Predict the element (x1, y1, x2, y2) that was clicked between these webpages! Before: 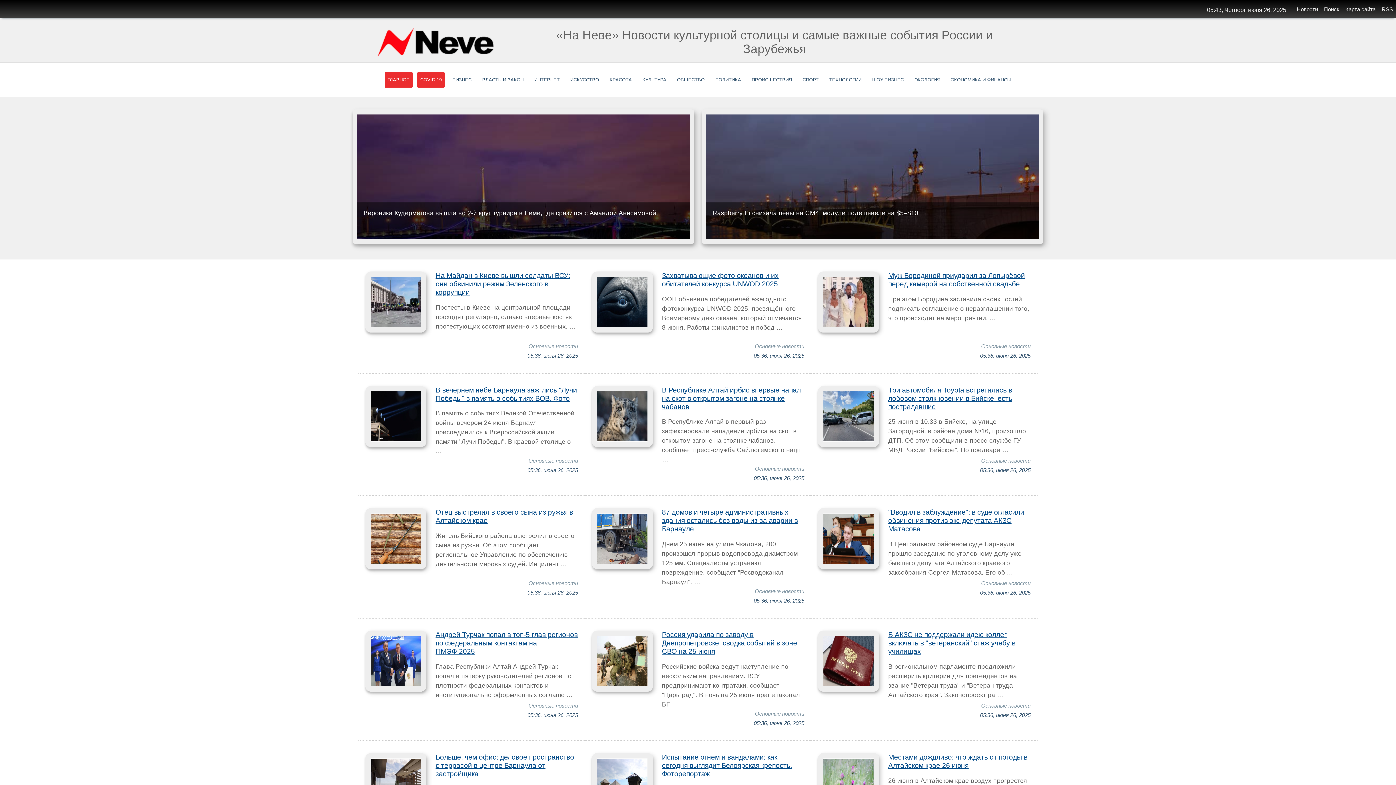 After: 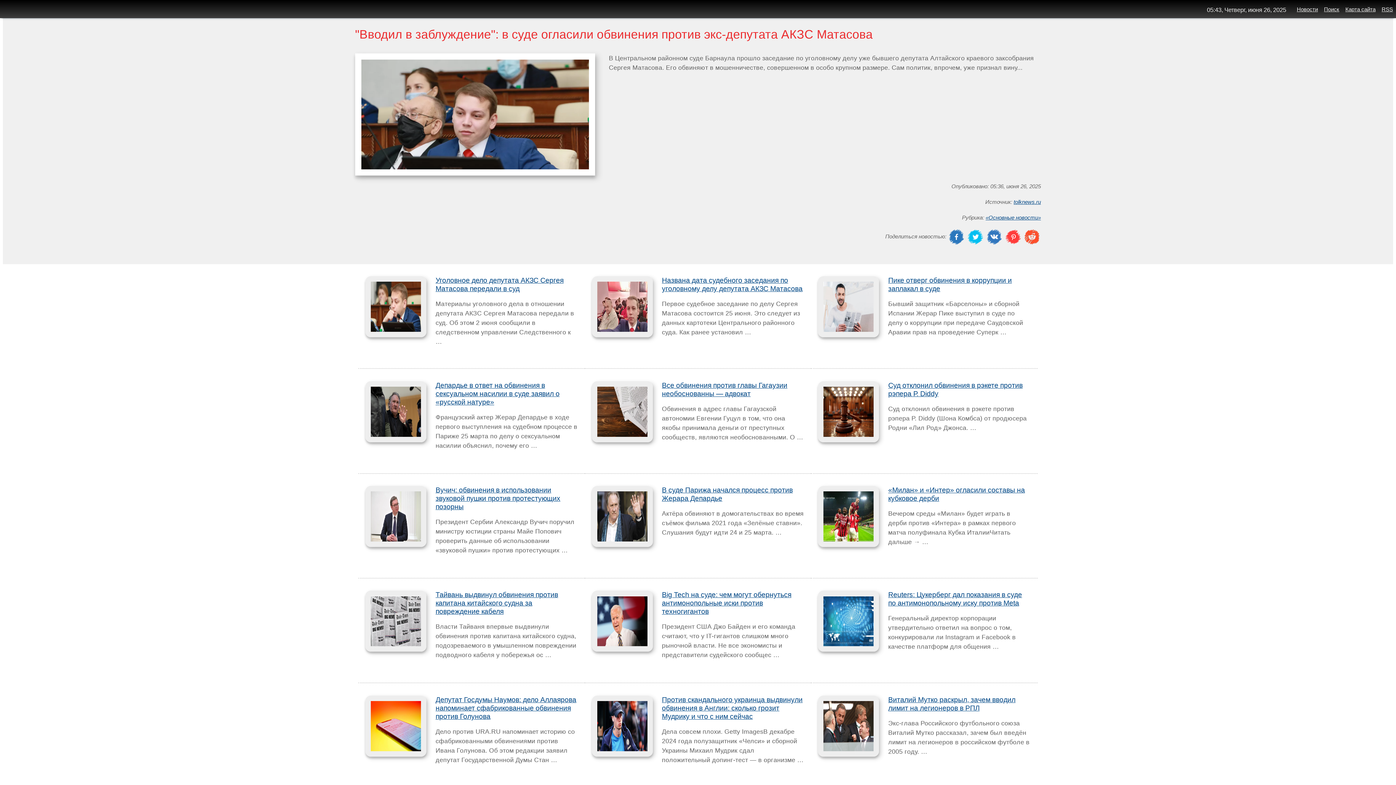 Action: bbox: (888, 508, 1024, 533) label: "Вводил в заблуждение": в суде огласили обвинения против экс-депутата АКЗС Матасова